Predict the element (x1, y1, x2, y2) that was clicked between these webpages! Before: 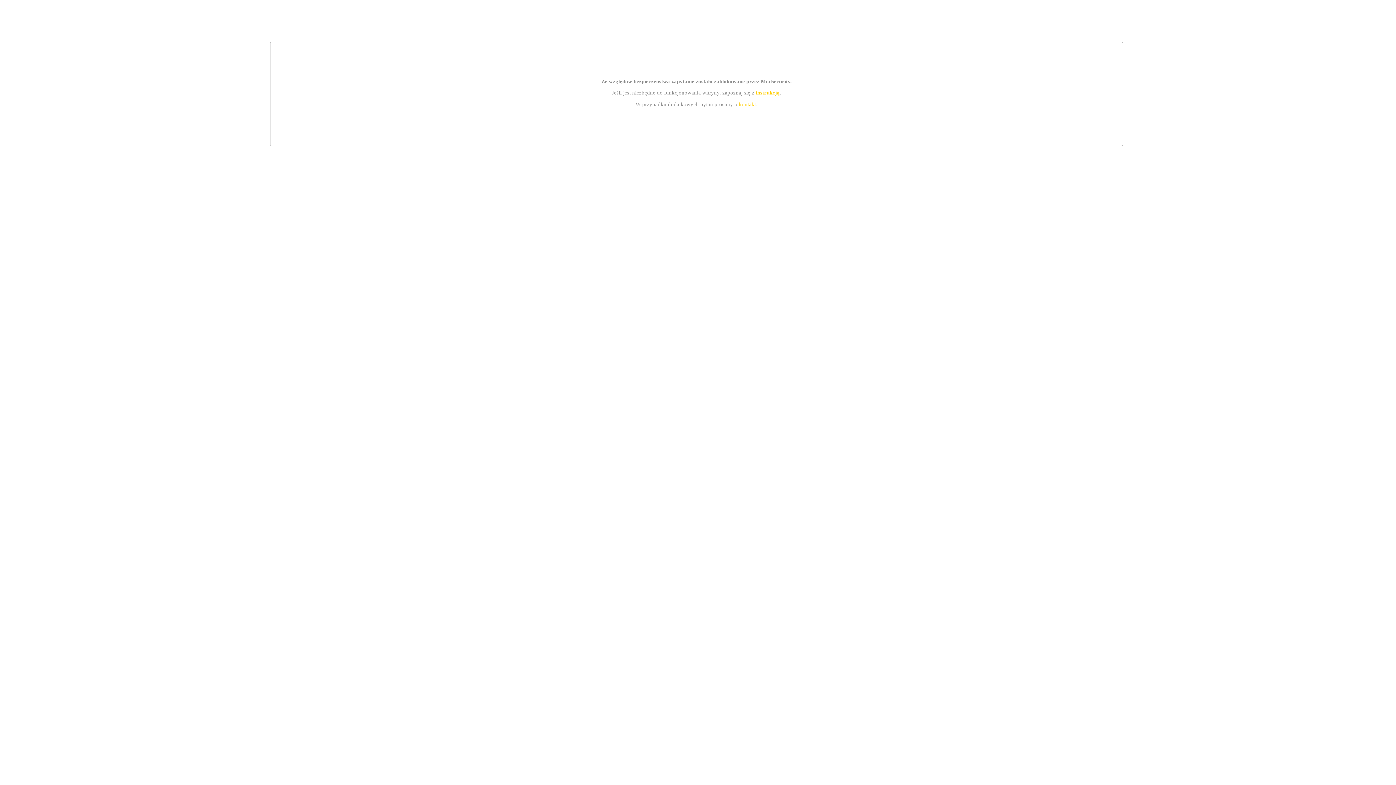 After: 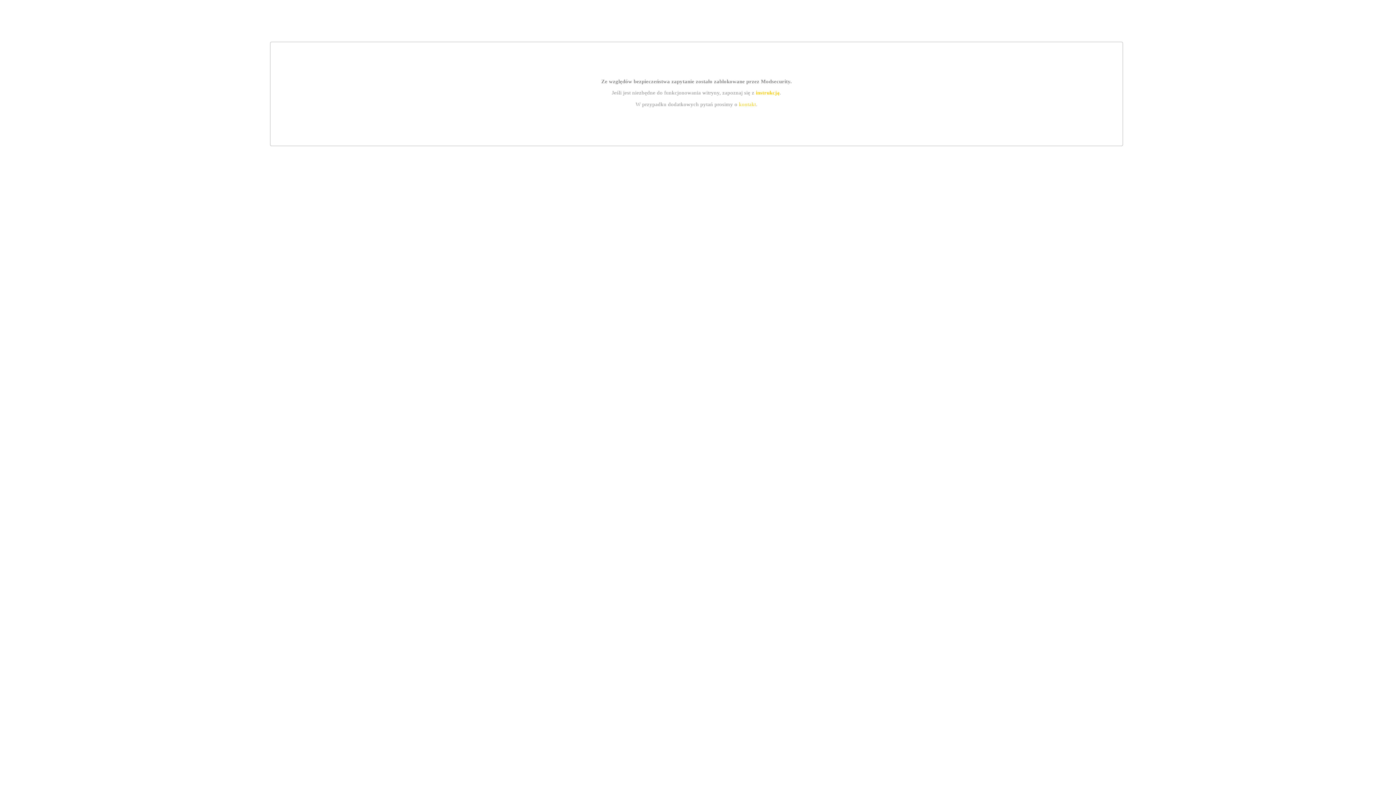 Action: label: kontakt bbox: (739, 101, 756, 107)